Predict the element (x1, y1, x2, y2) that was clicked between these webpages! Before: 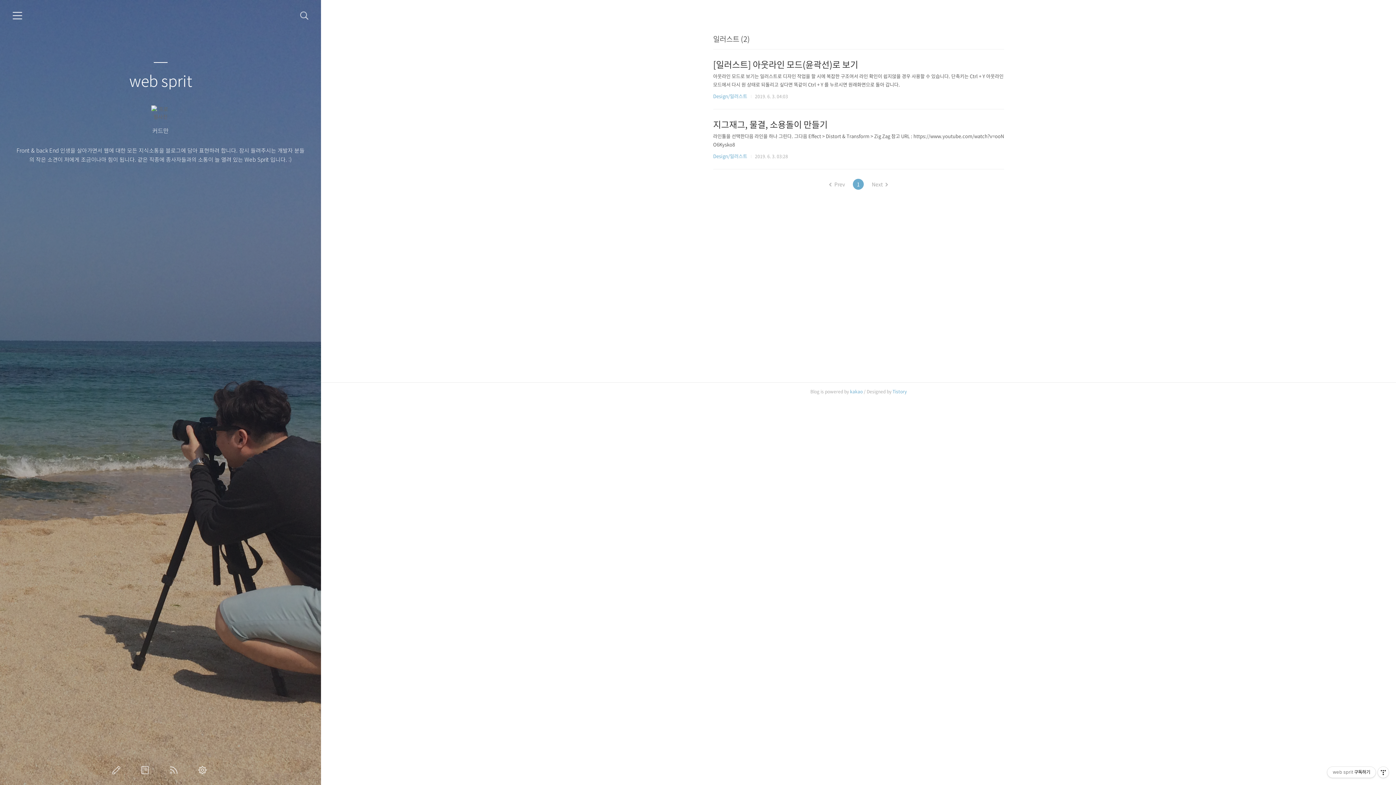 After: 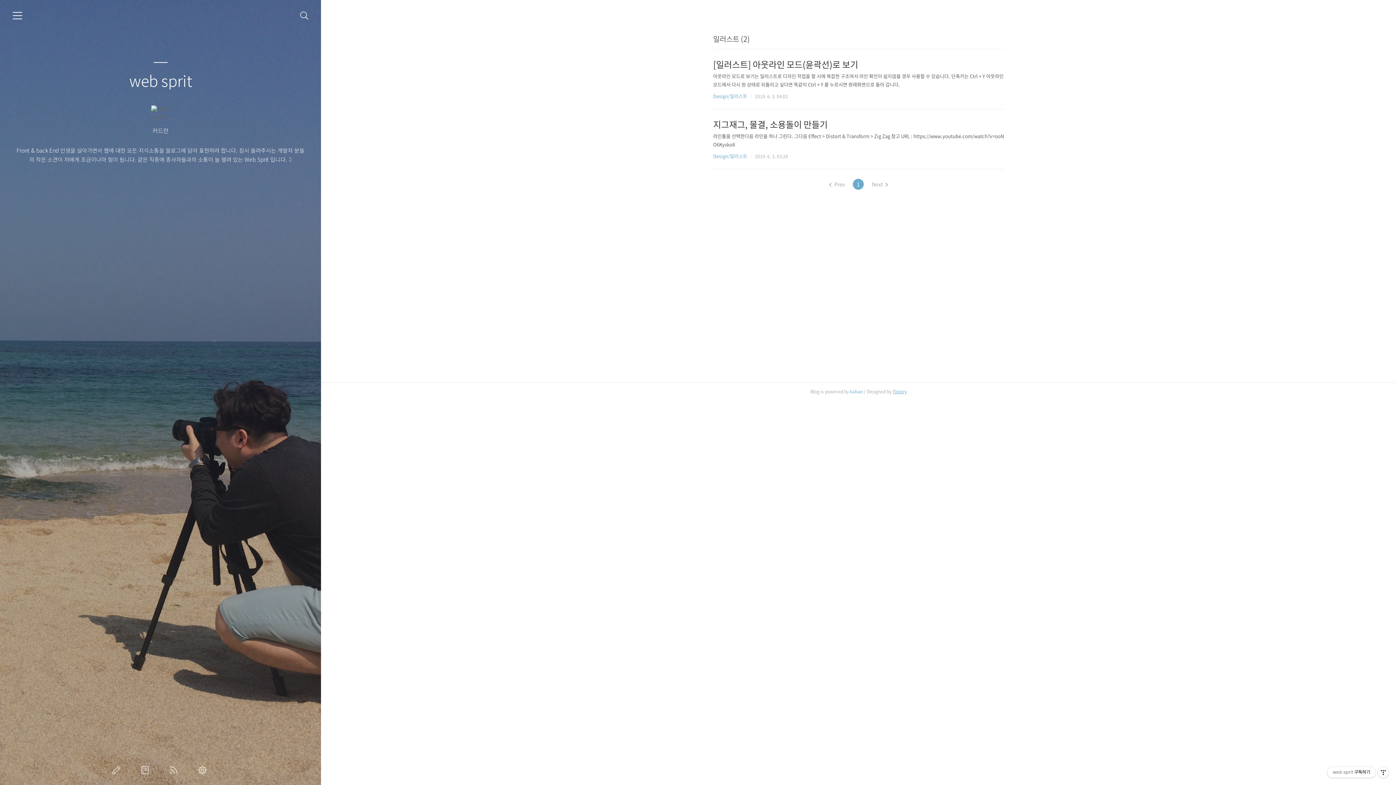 Action: bbox: (892, 388, 906, 394) label: Tistory